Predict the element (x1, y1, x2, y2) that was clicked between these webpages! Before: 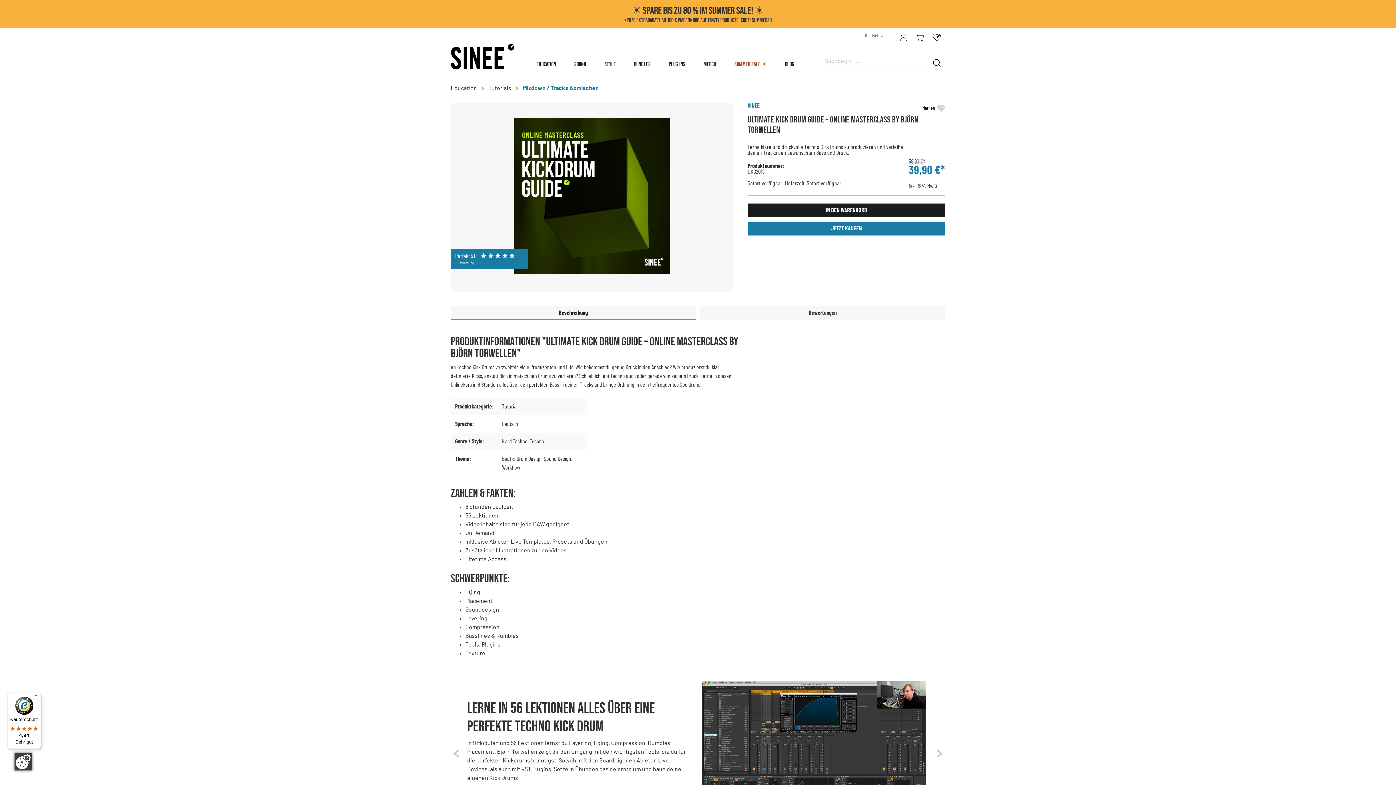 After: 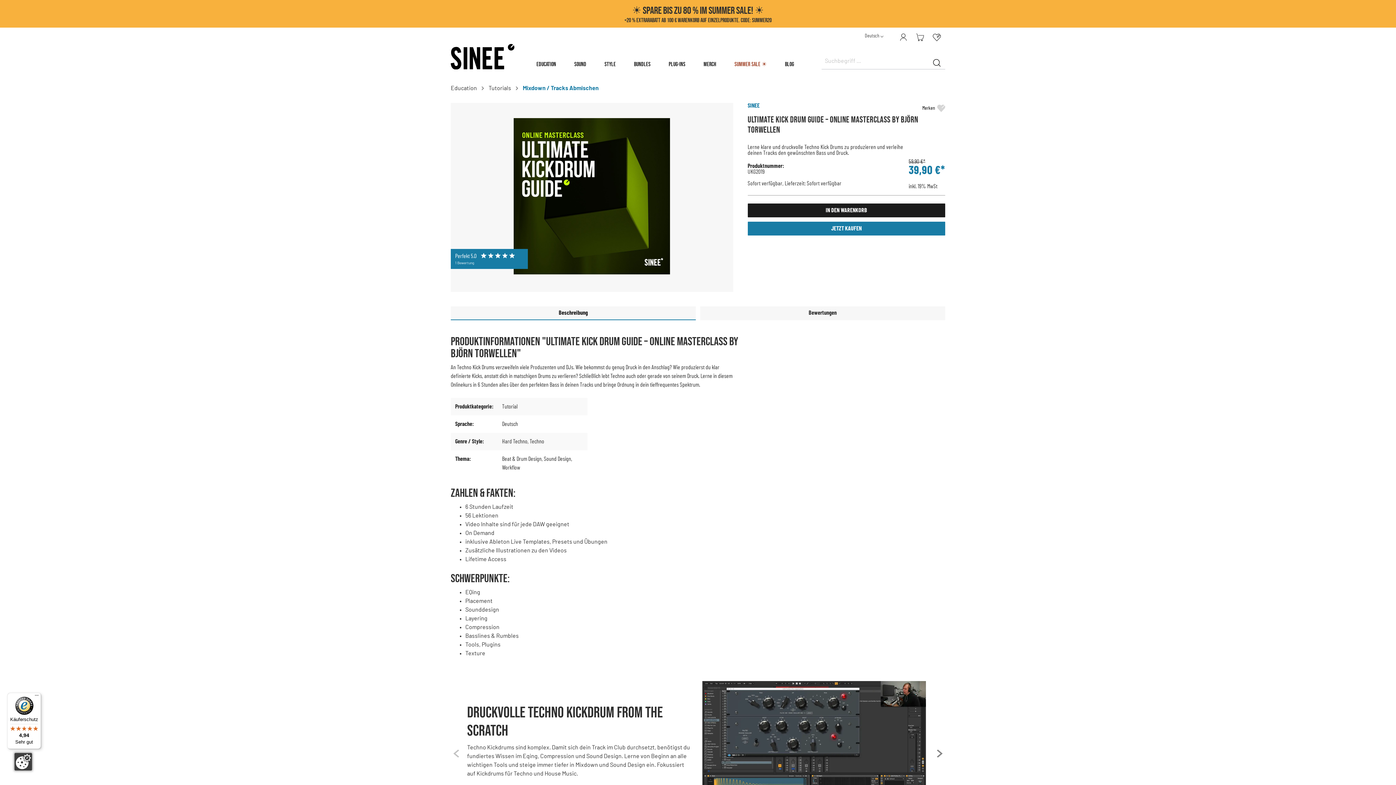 Action: bbox: (934, 742, 945, 765)